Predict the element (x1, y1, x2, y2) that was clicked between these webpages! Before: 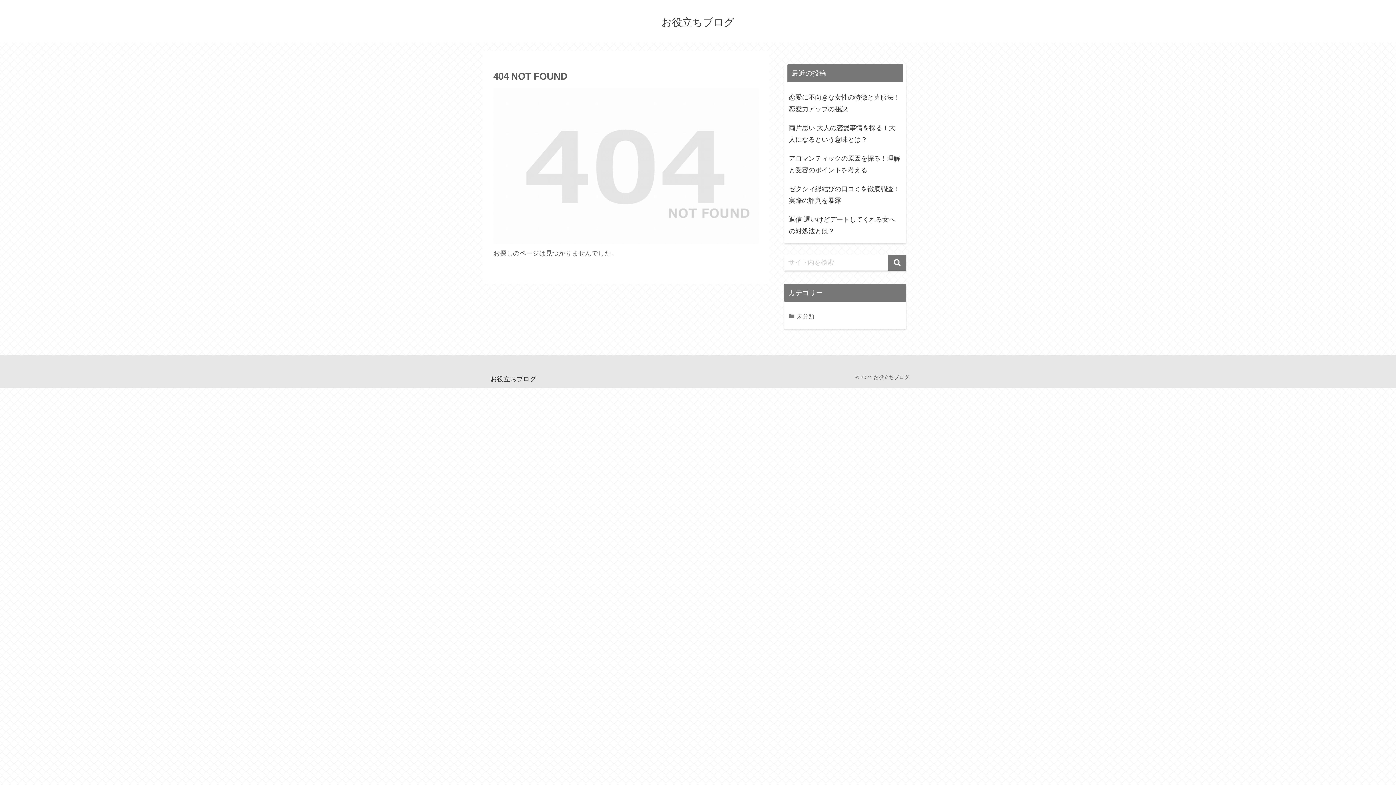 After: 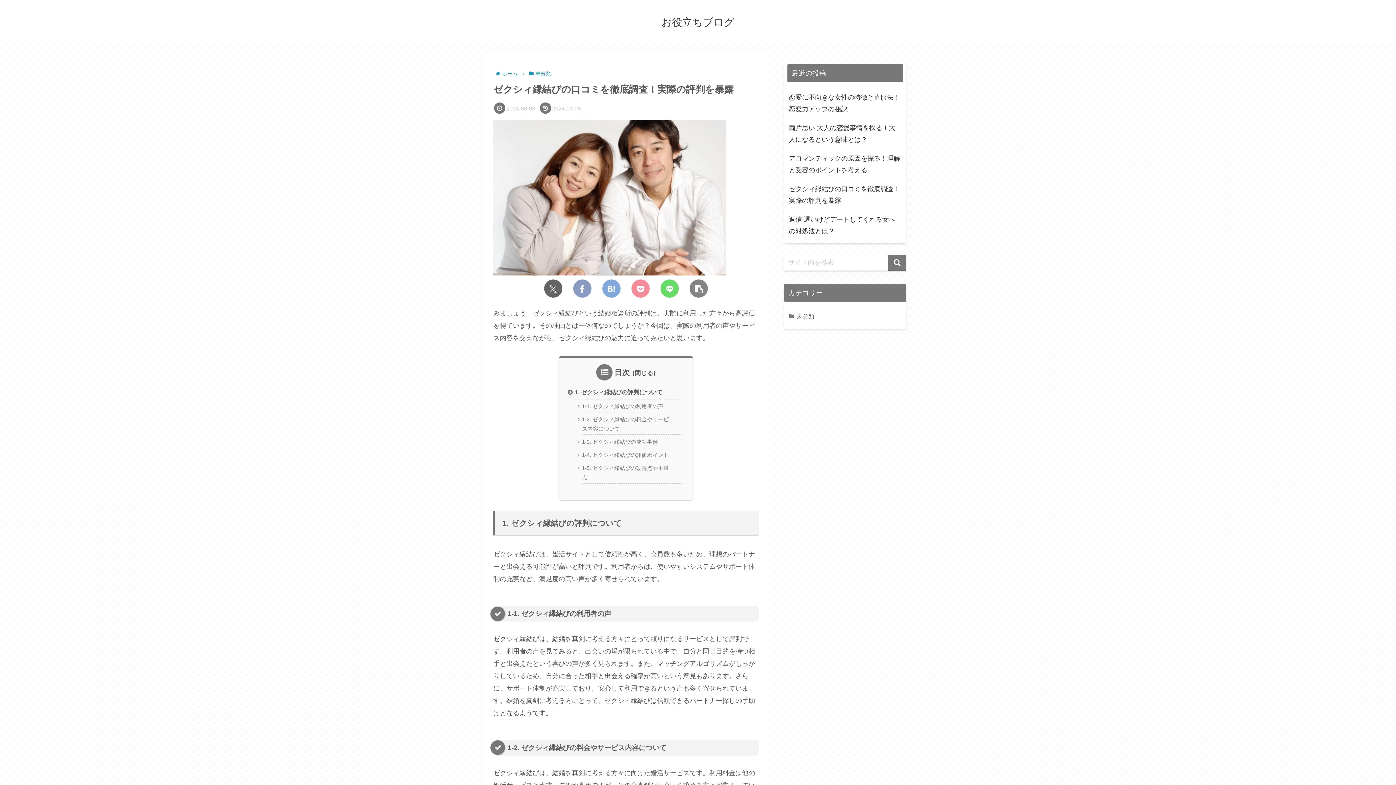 Action: label: ゼクシィ縁結びの口コミを徹底調査！実際の評判を暴露 bbox: (787, 179, 903, 210)